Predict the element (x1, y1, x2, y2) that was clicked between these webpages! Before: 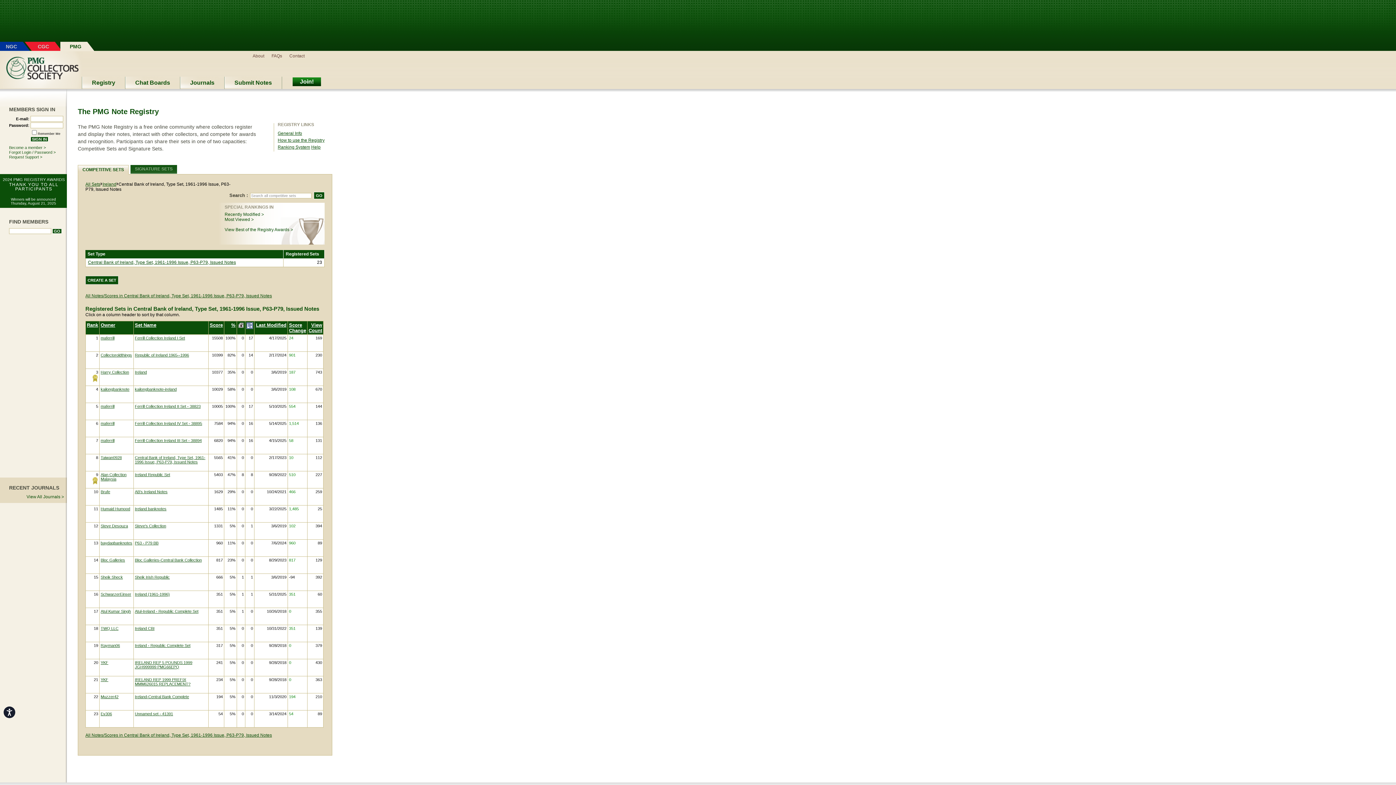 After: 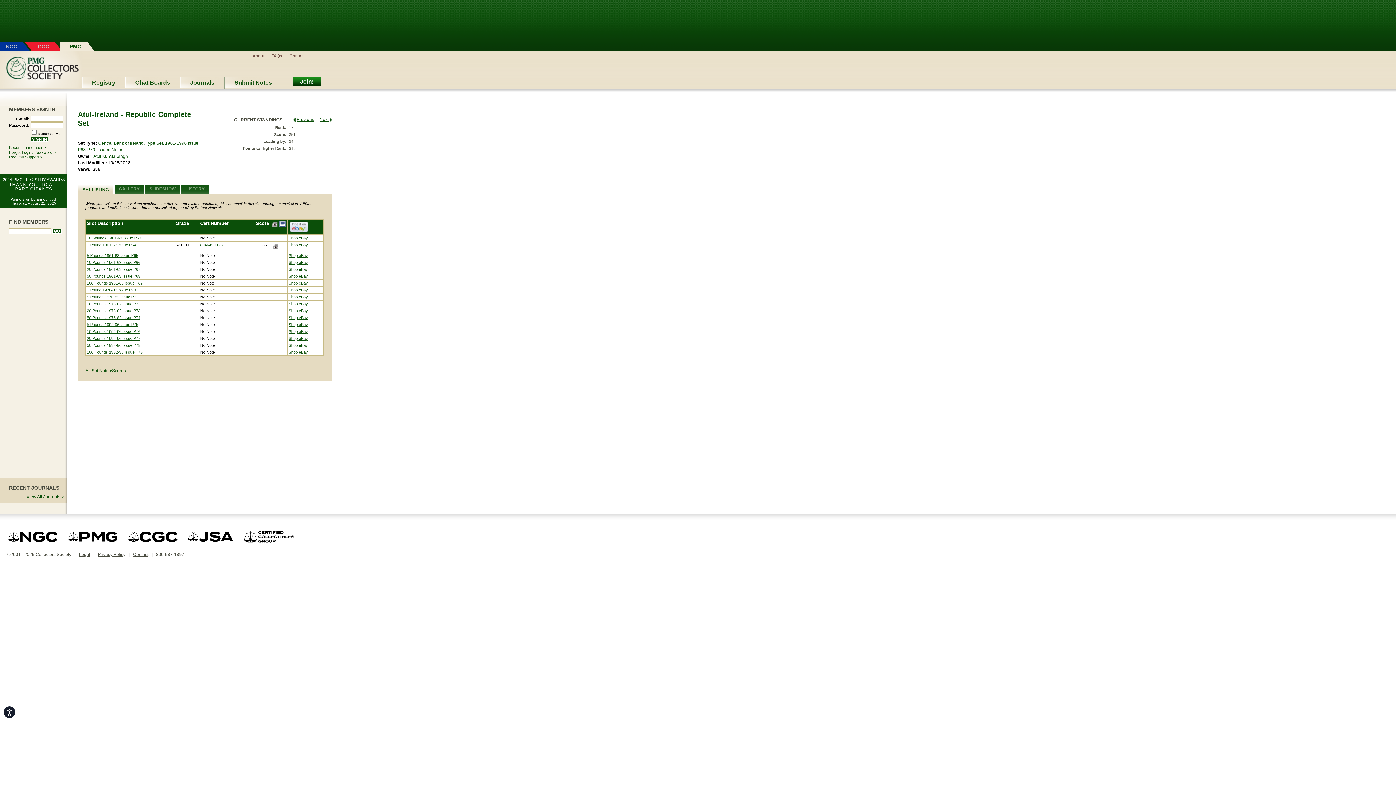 Action: label: Atul-Ireland - Republic Complete Set bbox: (134, 609, 198, 613)